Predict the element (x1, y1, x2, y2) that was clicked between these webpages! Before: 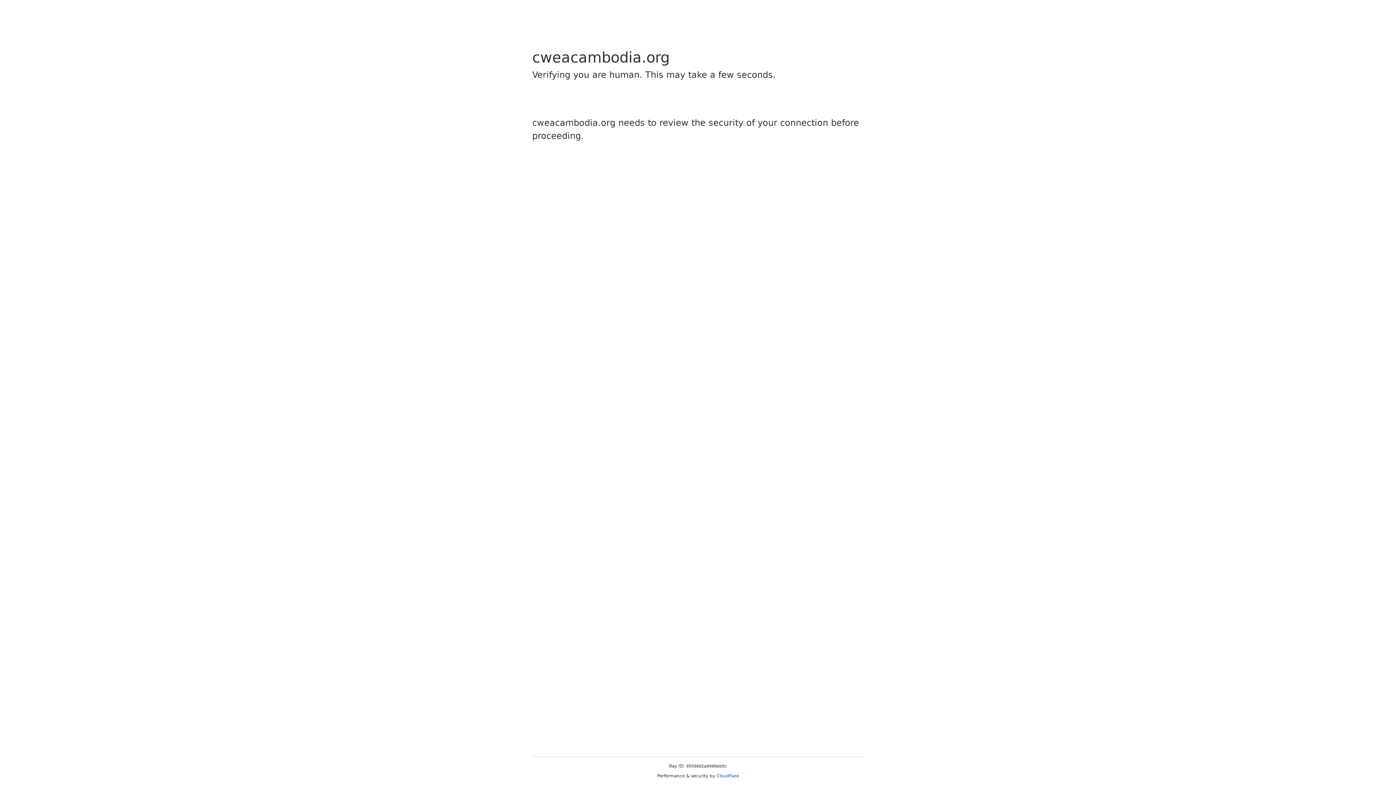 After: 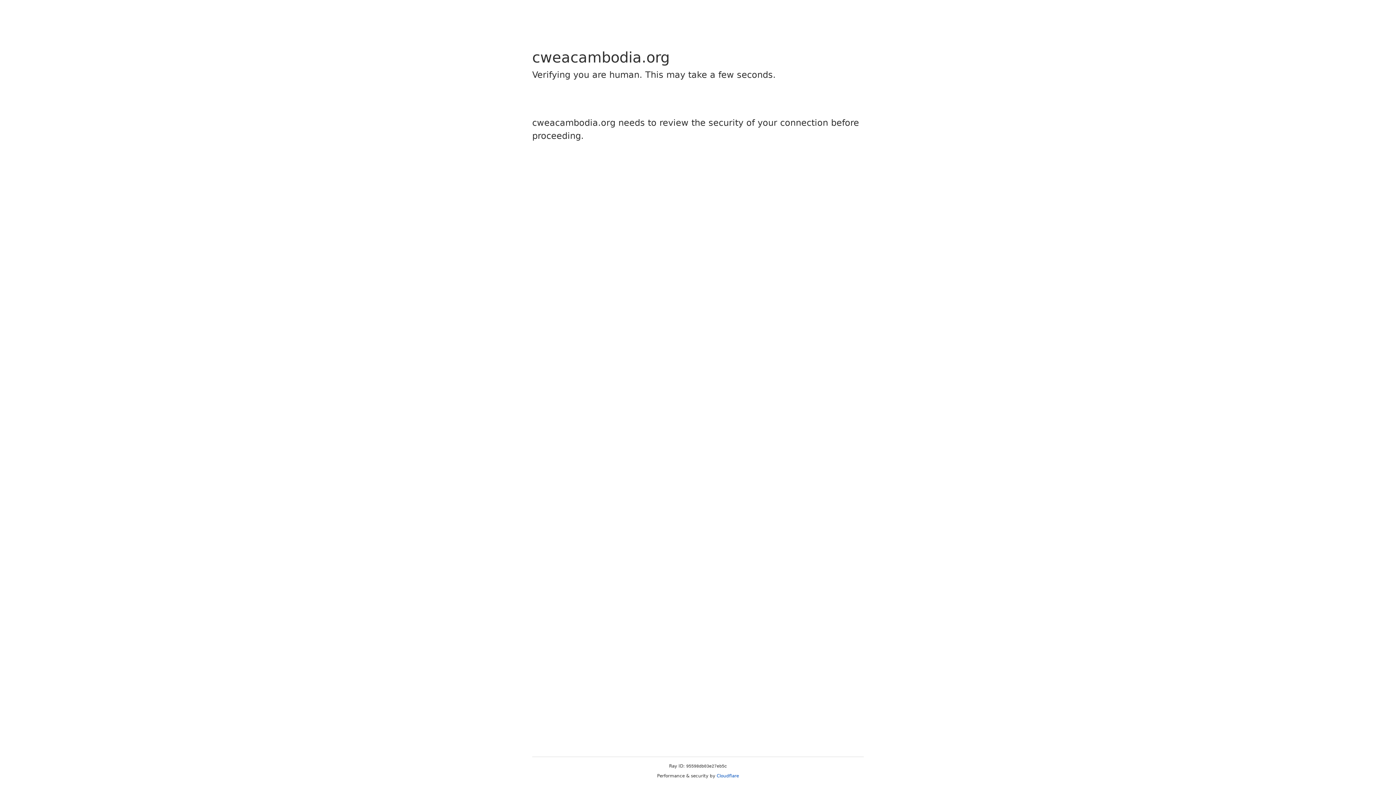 Action: bbox: (716, 773, 739, 778) label: Cloudflare